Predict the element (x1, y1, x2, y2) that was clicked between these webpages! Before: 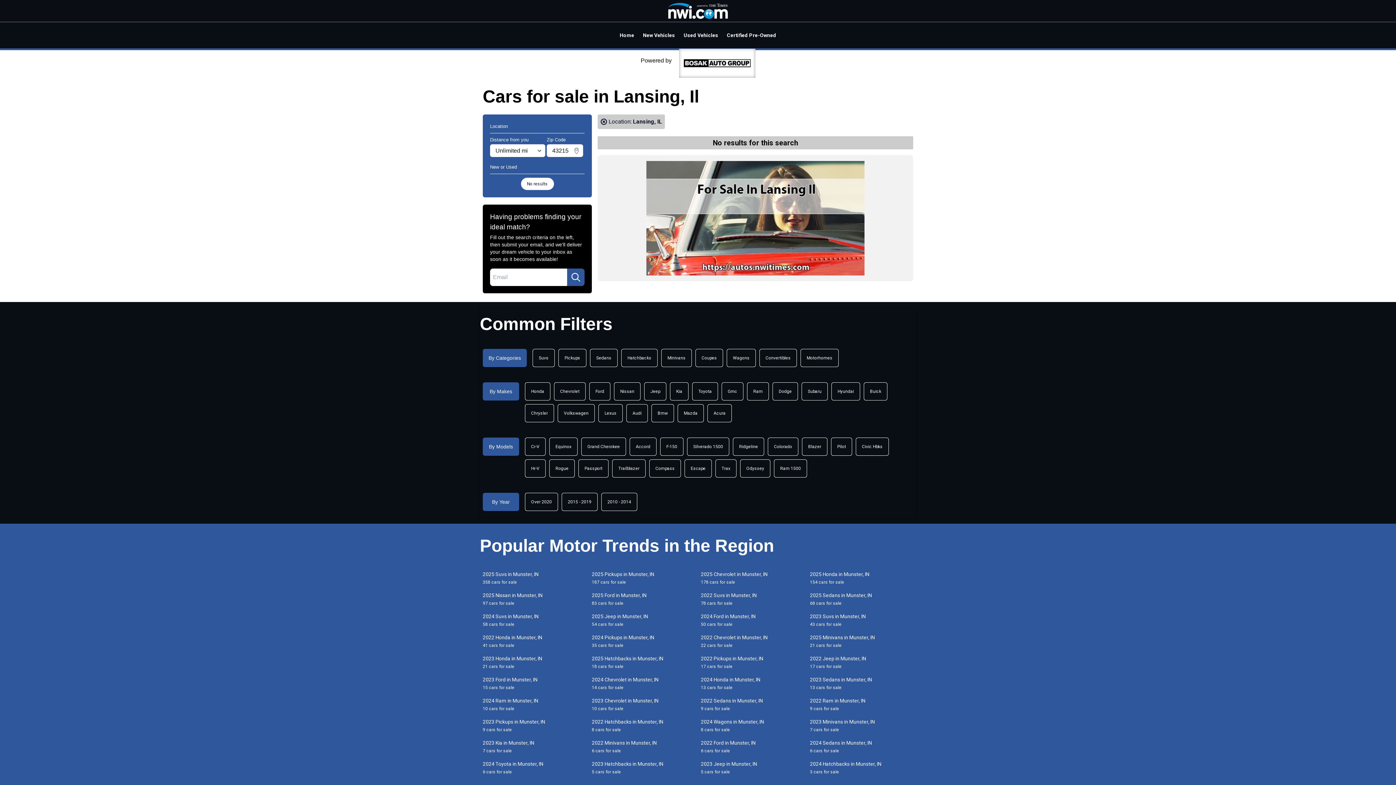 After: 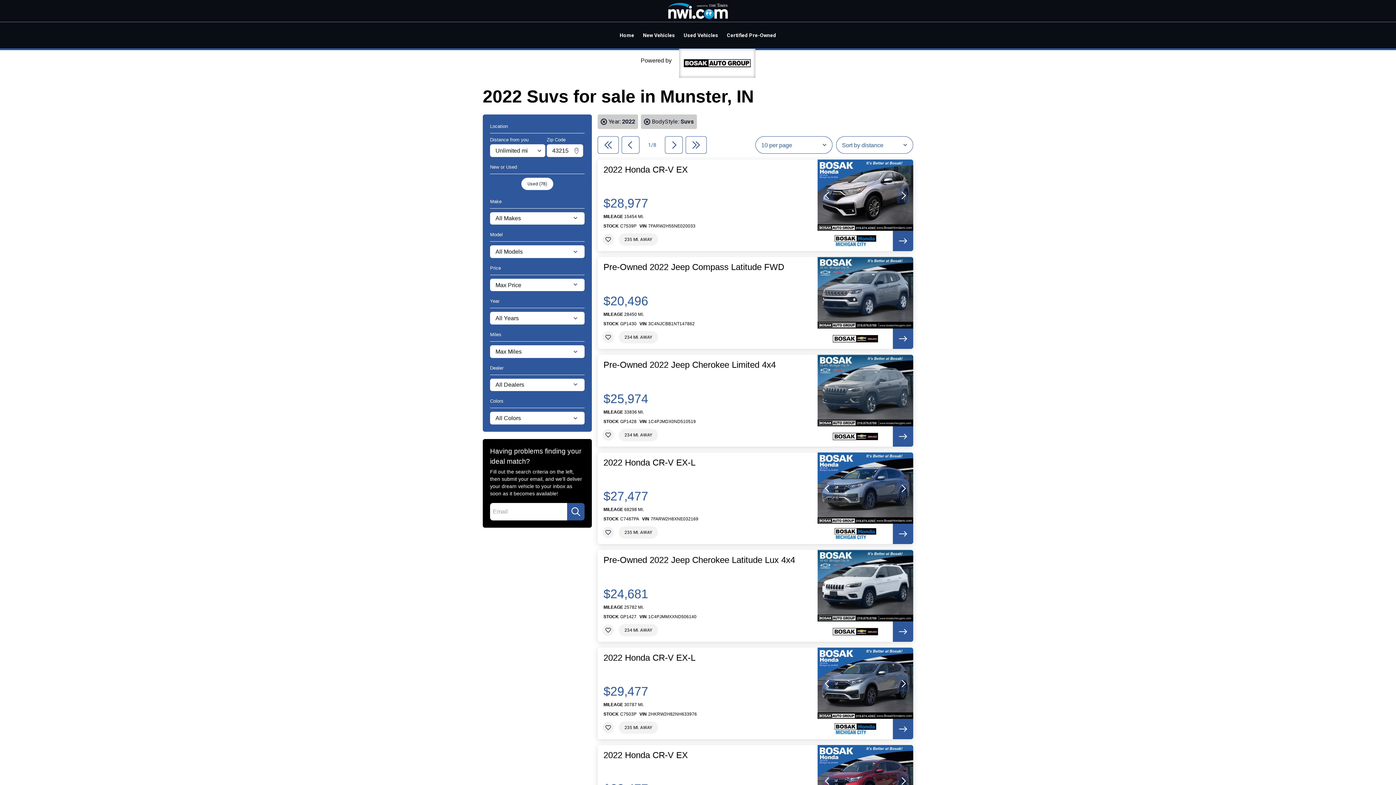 Action: label: 2022 Suvs in Munster, IN
78 cars for sale bbox: (698, 591, 807, 607)